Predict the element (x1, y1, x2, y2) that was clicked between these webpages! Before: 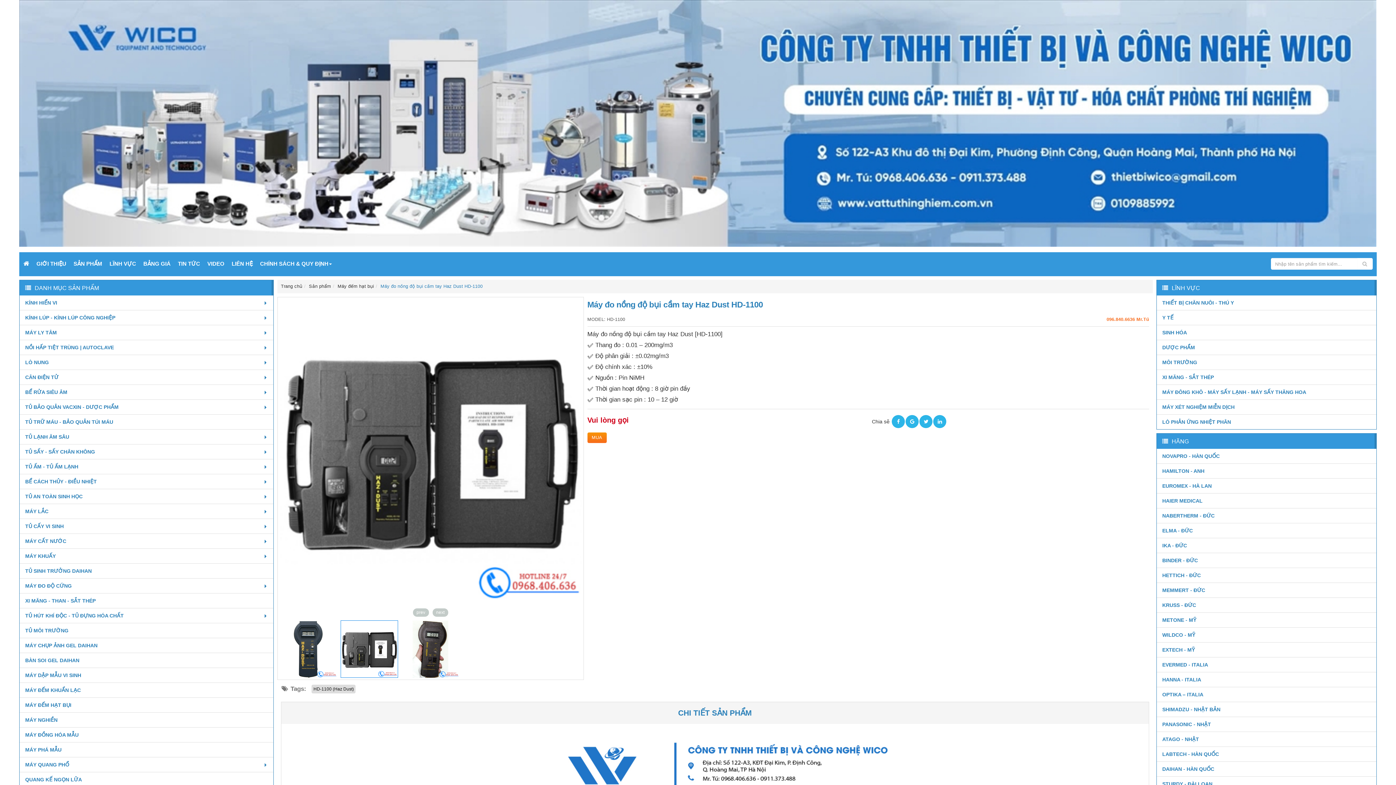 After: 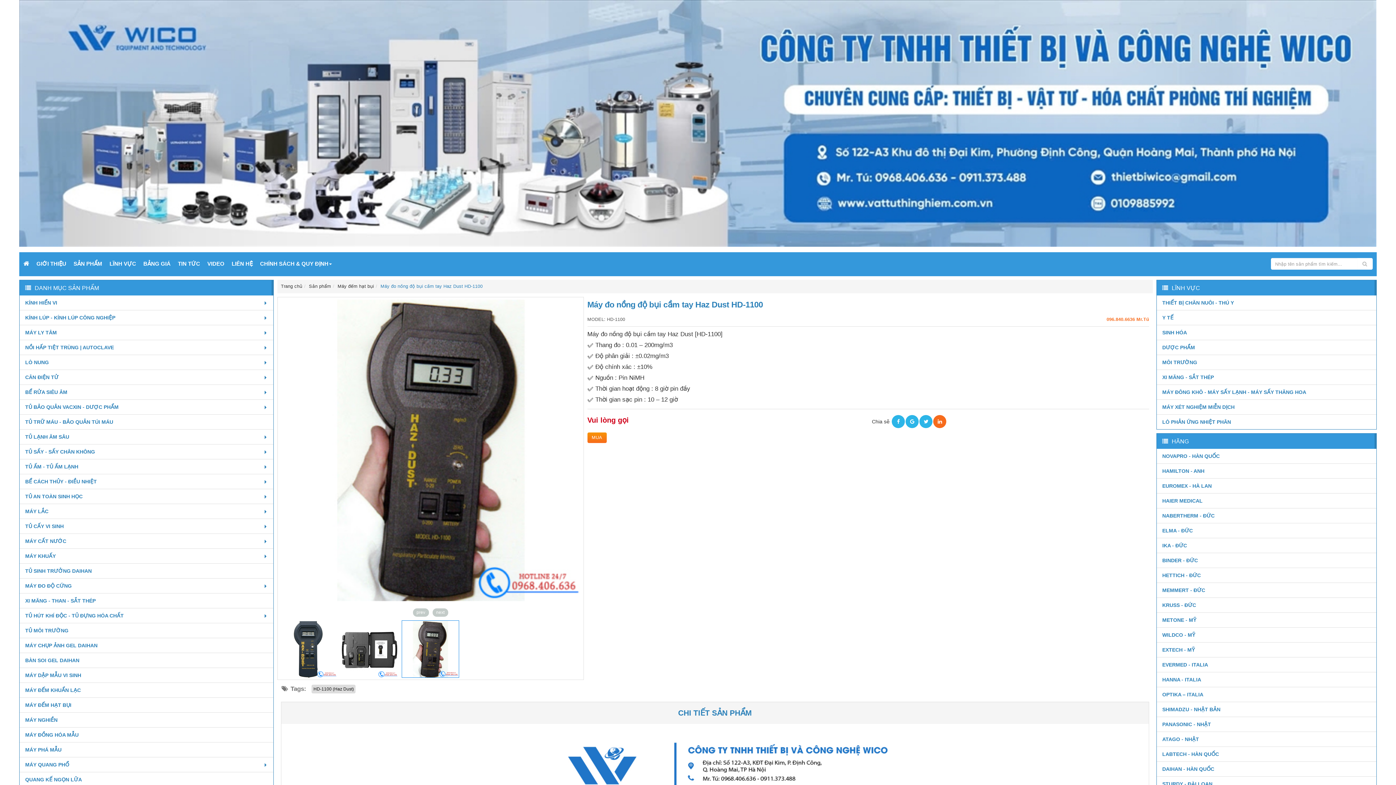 Action: bbox: (933, 415, 946, 428)